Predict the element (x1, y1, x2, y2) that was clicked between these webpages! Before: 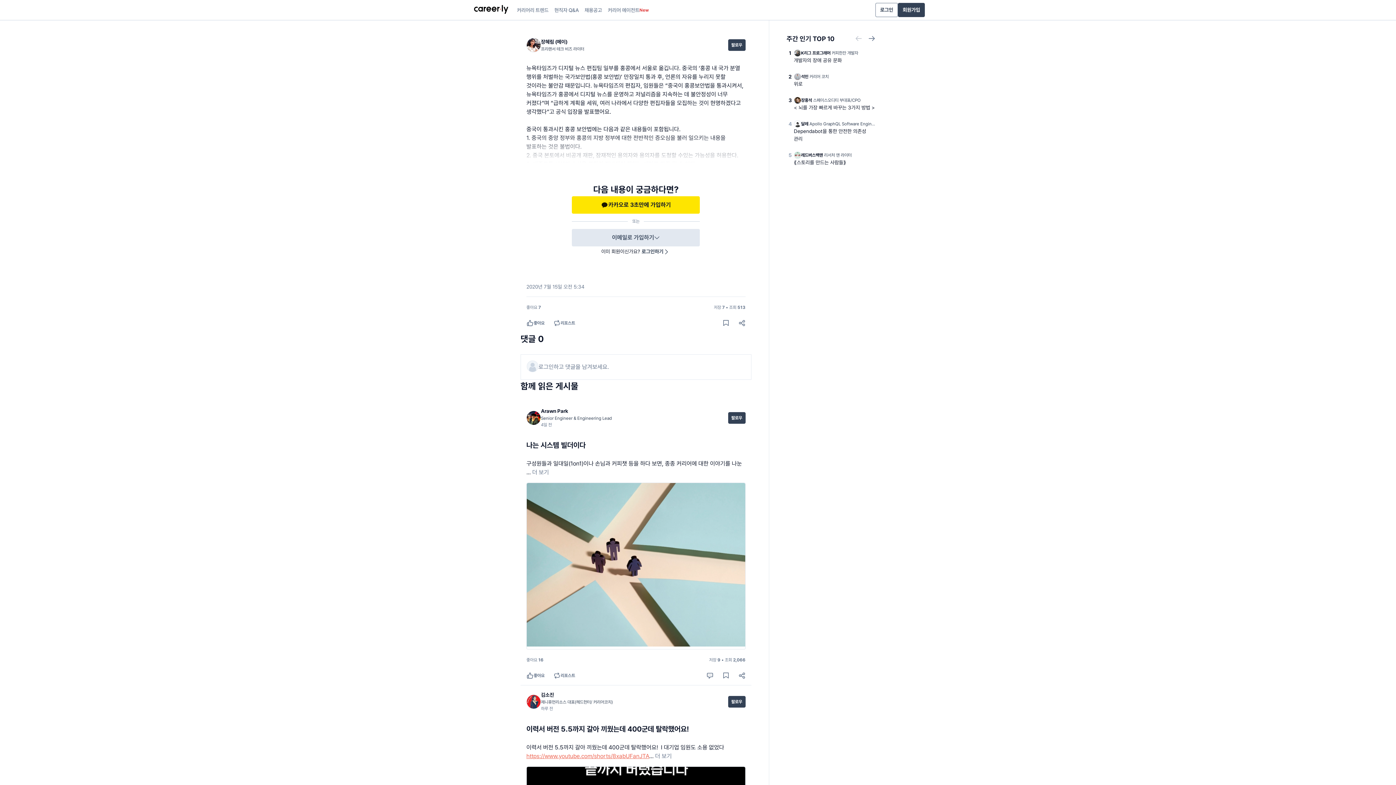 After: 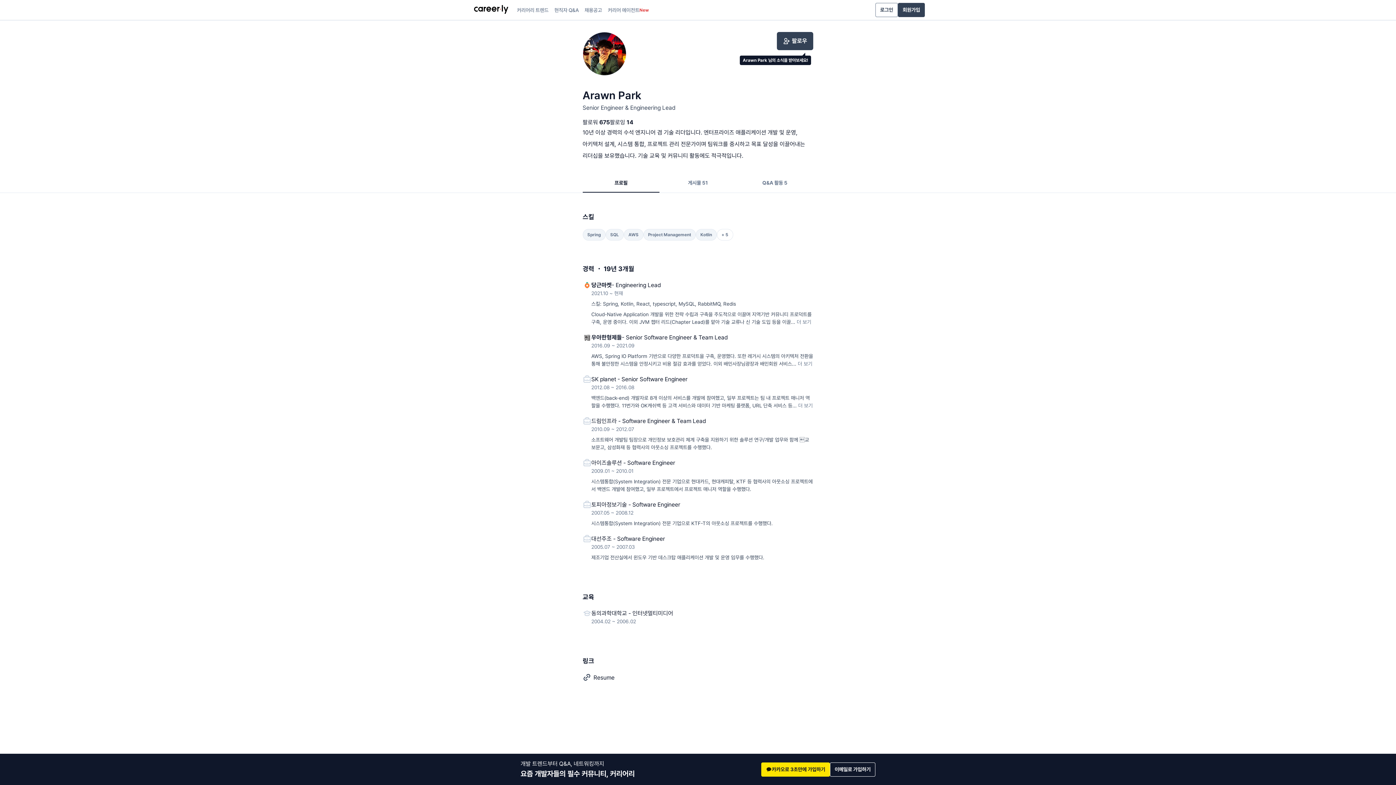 Action: label: Arawn Park (Senior Engineer & Engineering Lead) 님의 프로필 bbox: (526, 407, 612, 428)